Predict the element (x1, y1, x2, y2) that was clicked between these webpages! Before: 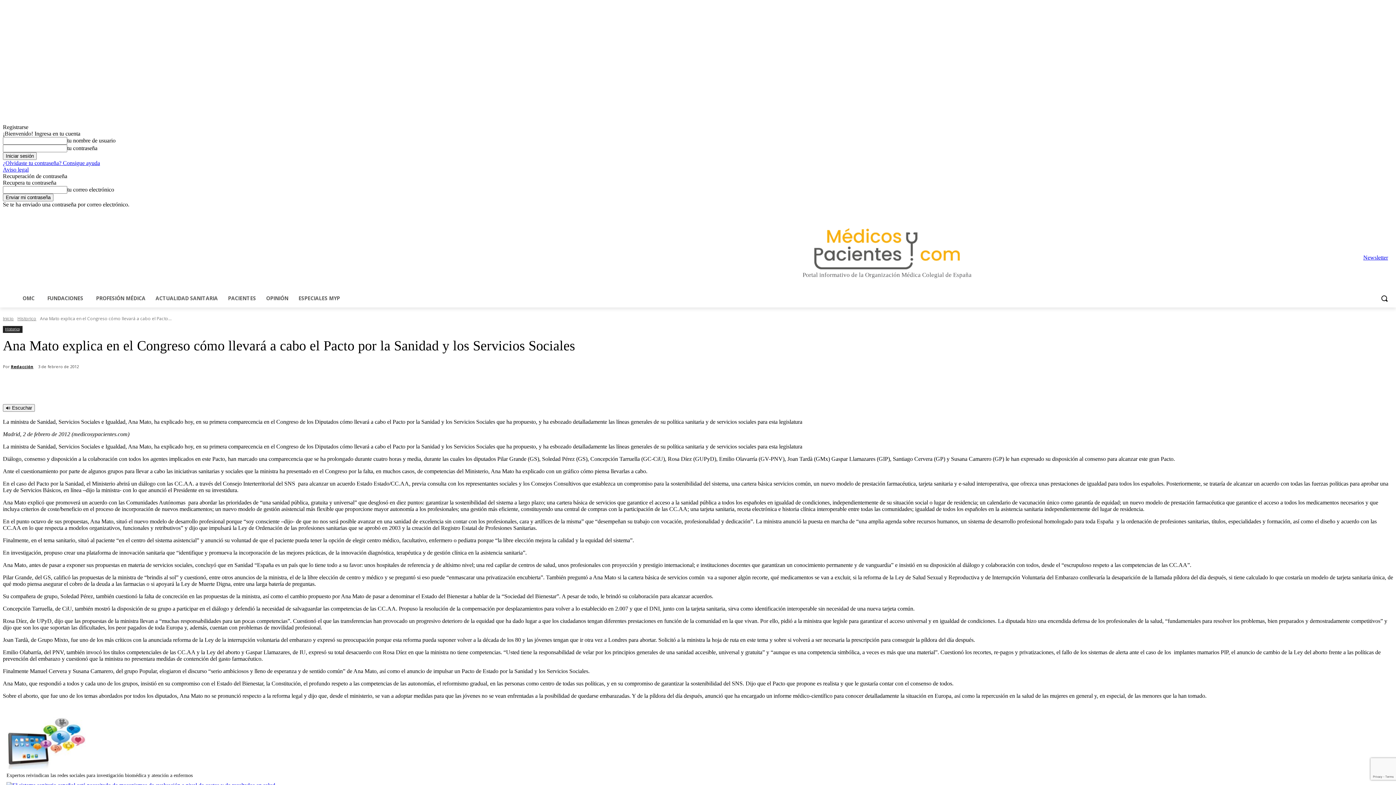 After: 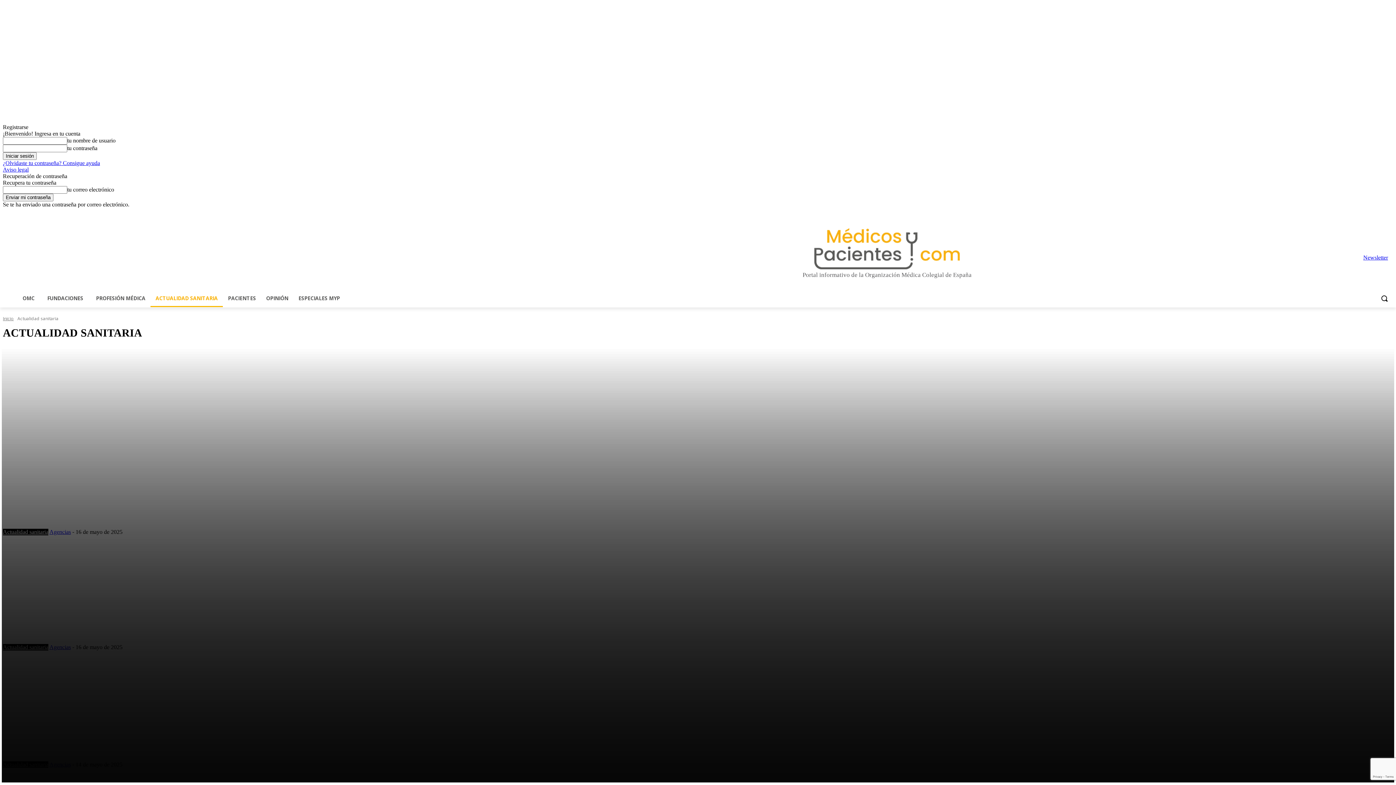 Action: bbox: (150, 289, 222, 307) label: ACTUALIDAD SANITARIA